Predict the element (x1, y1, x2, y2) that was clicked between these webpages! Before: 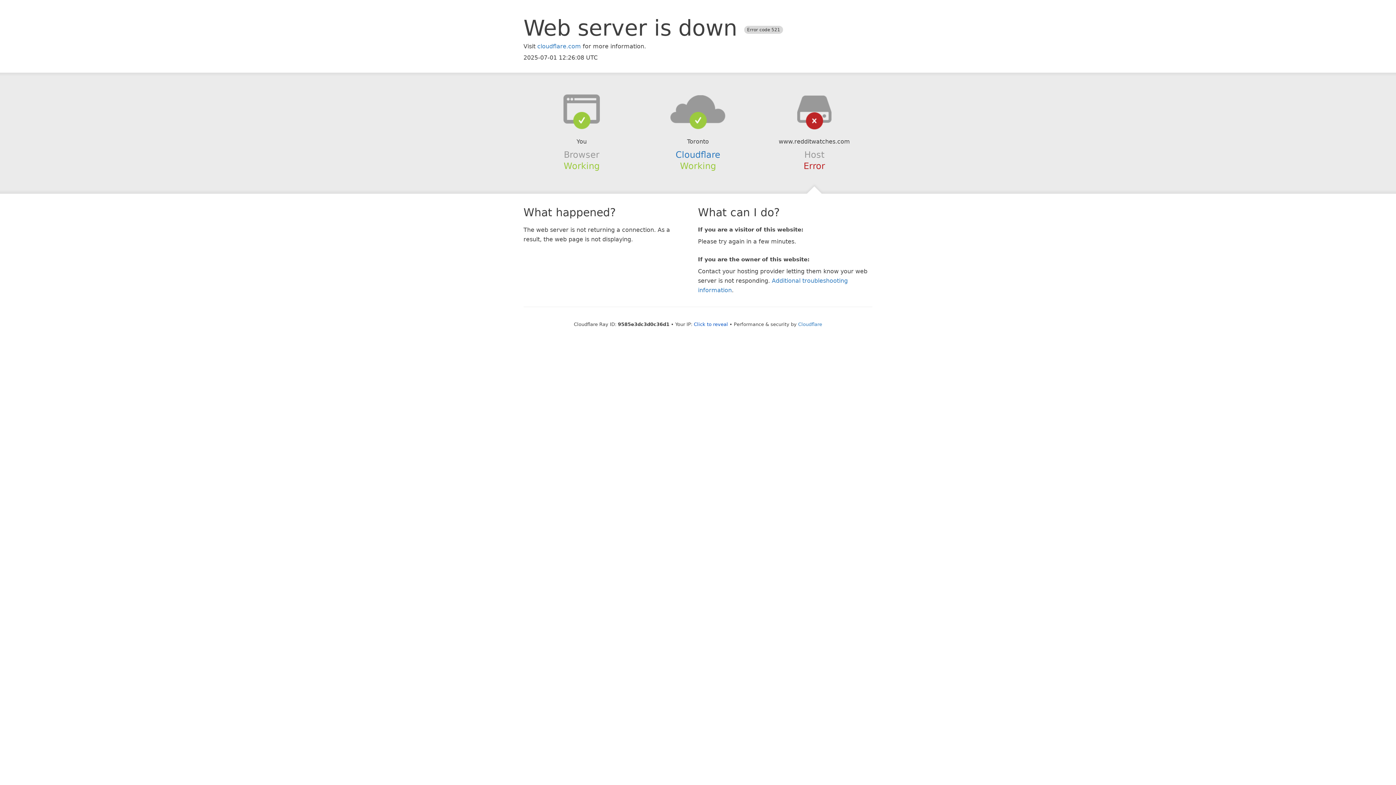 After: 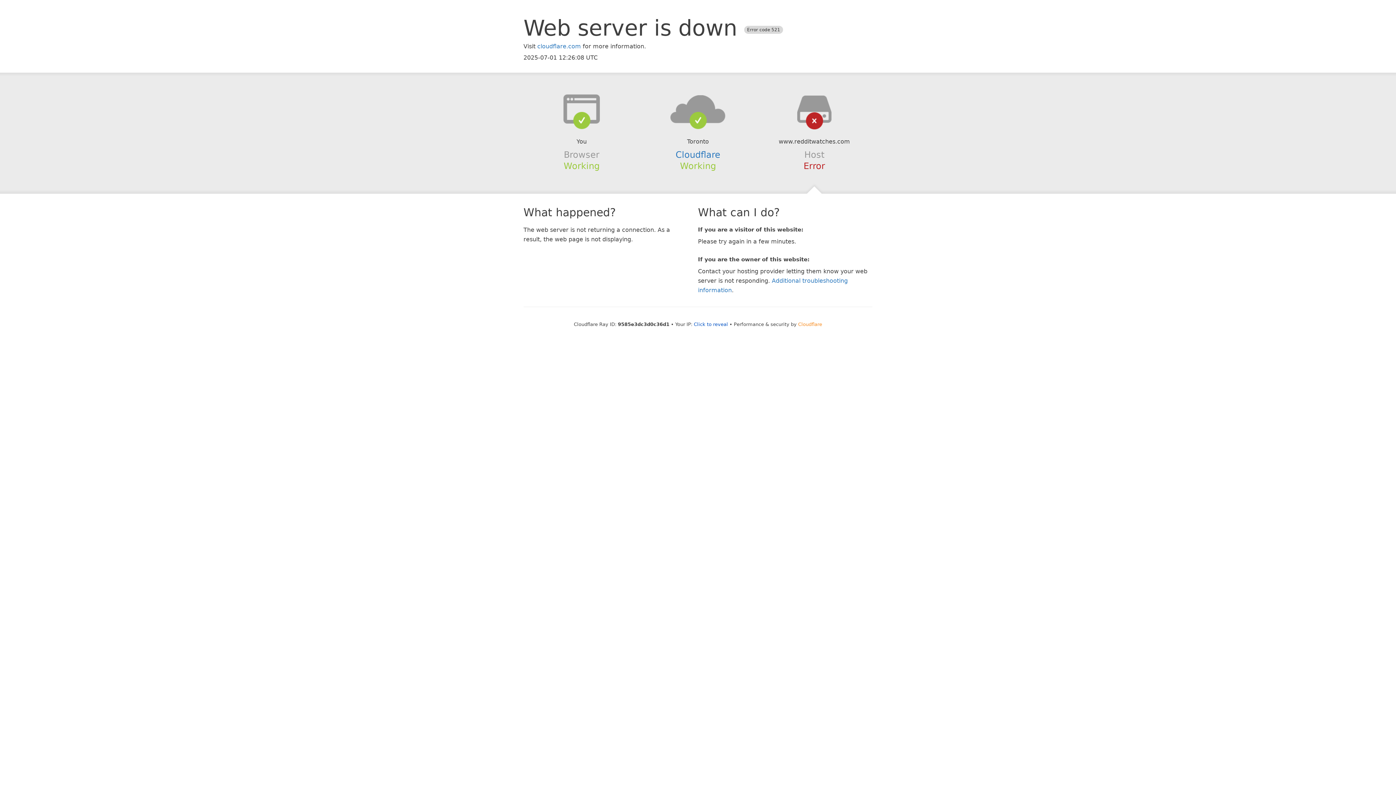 Action: label: Cloudflare bbox: (798, 321, 822, 327)